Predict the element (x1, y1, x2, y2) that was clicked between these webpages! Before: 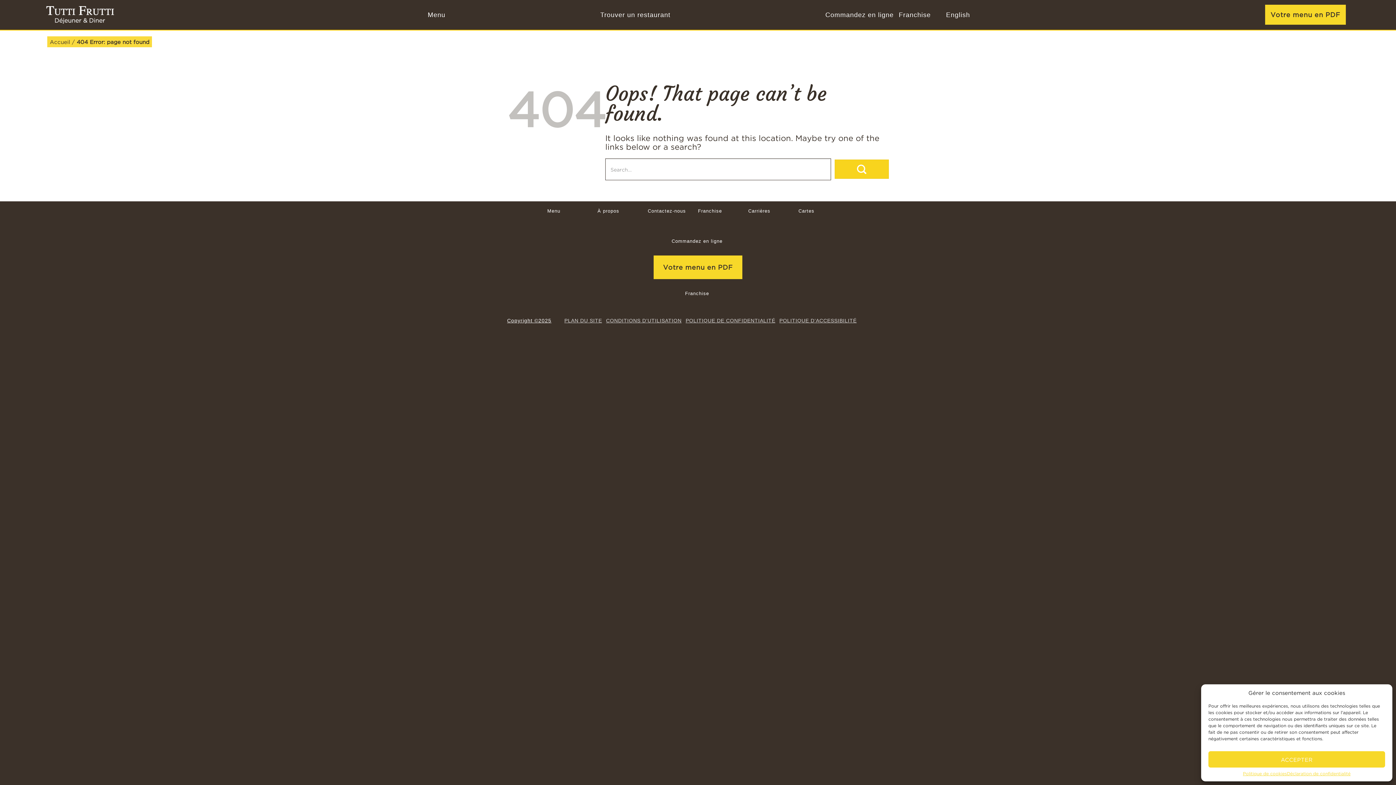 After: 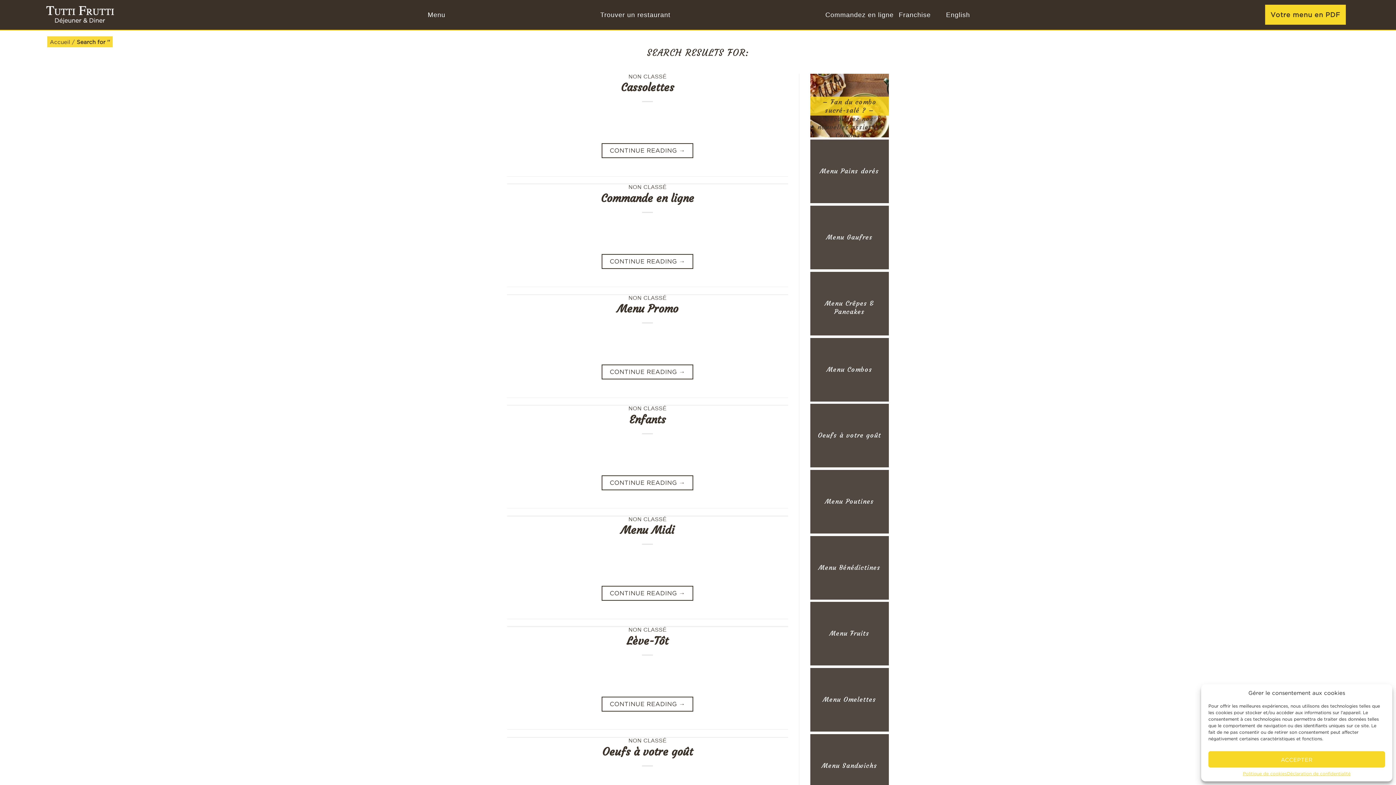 Action: bbox: (835, 159, 889, 178) label: Submit